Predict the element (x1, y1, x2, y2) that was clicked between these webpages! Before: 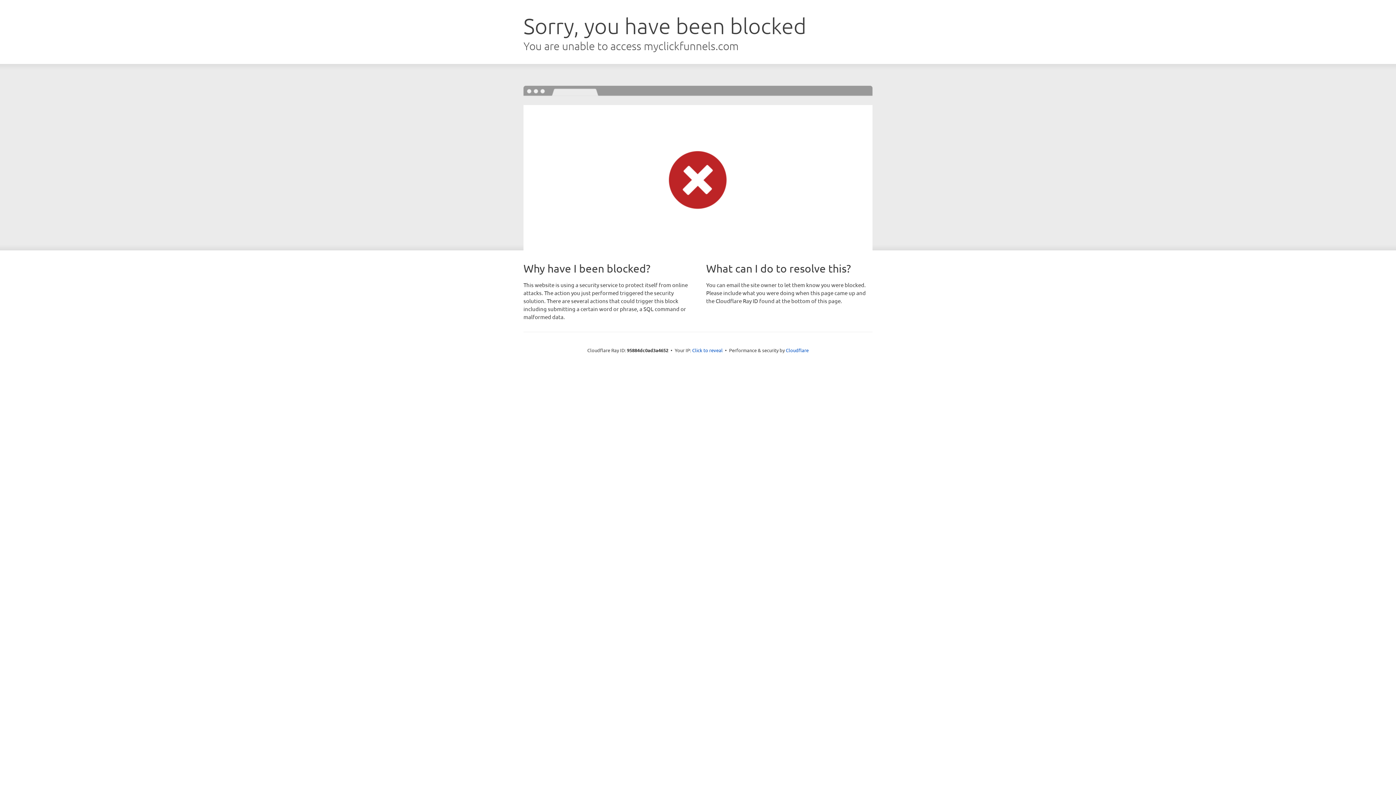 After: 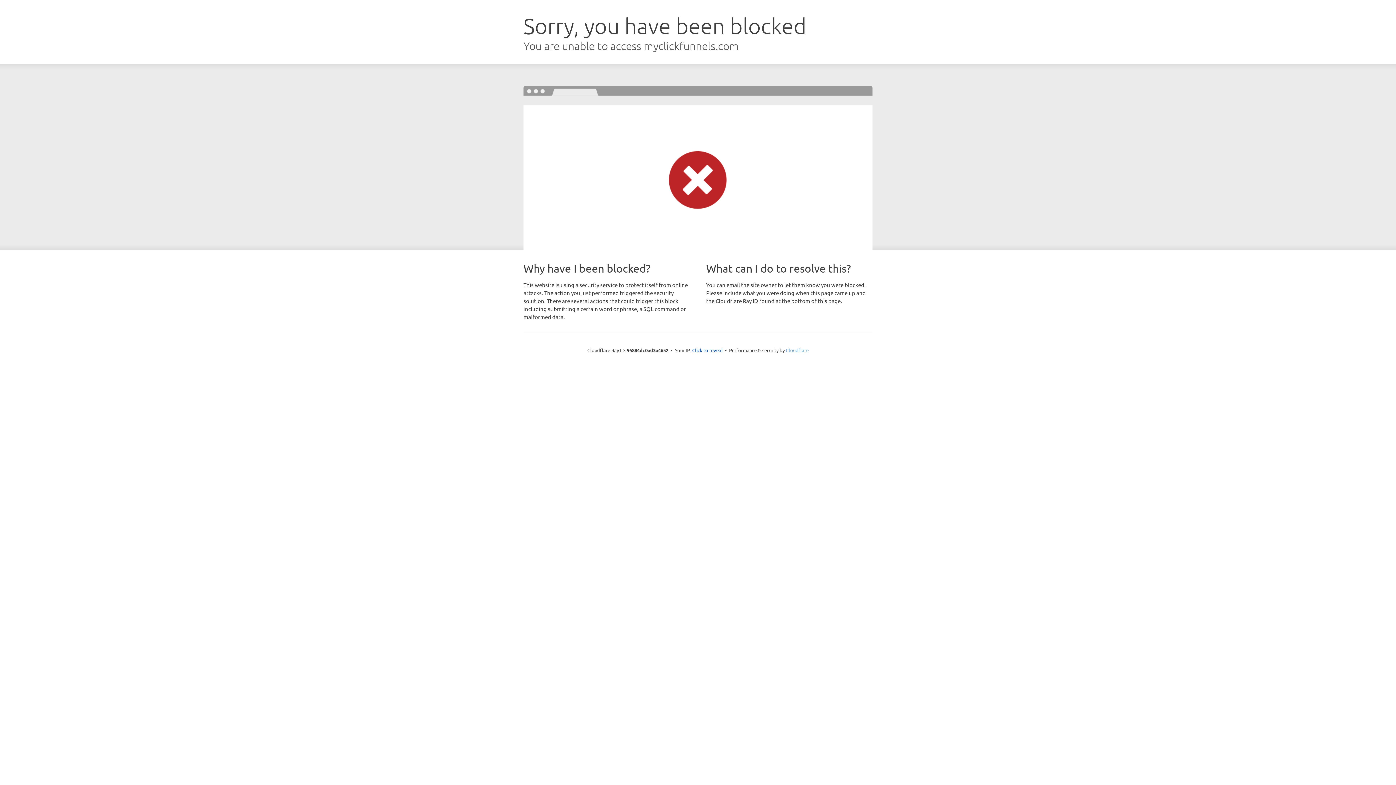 Action: bbox: (786, 347, 808, 353) label: Cloudflare